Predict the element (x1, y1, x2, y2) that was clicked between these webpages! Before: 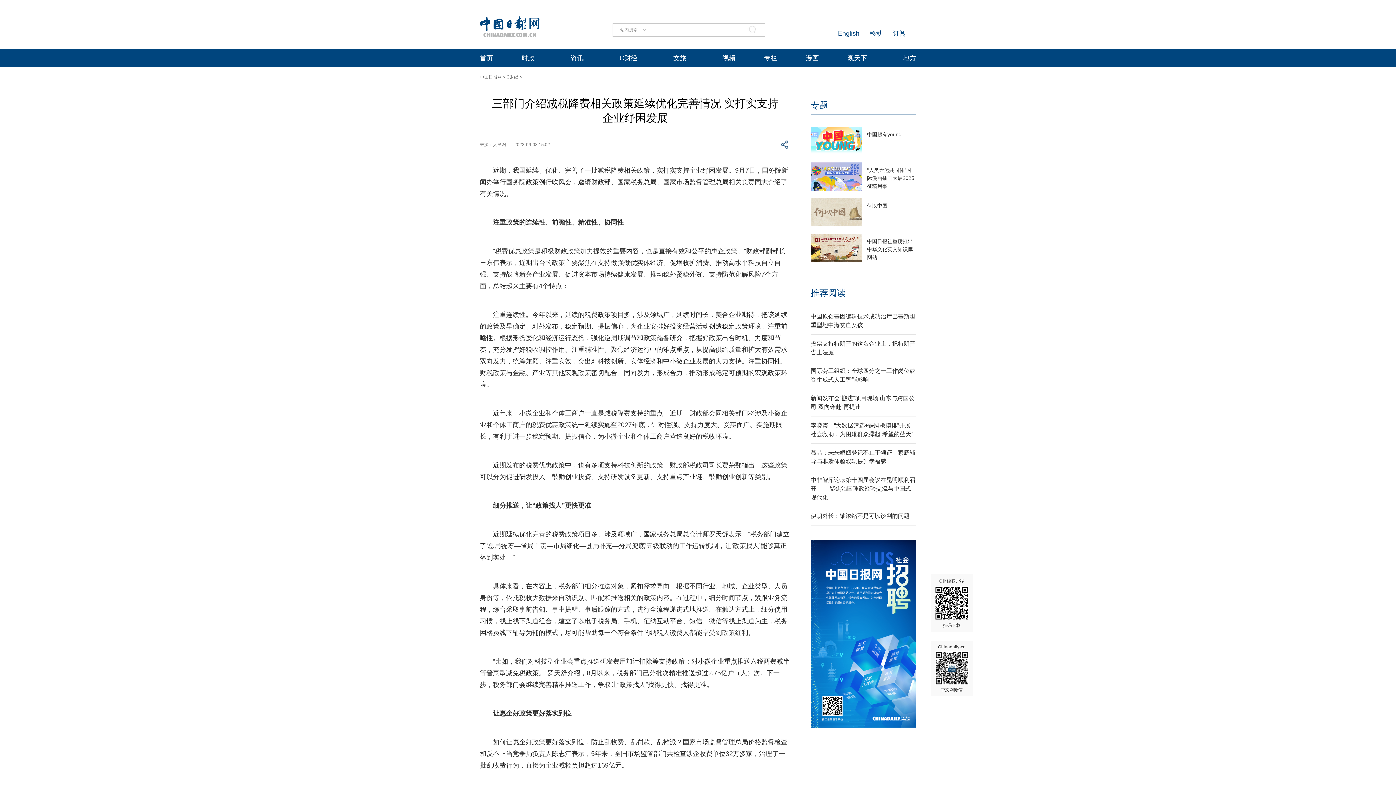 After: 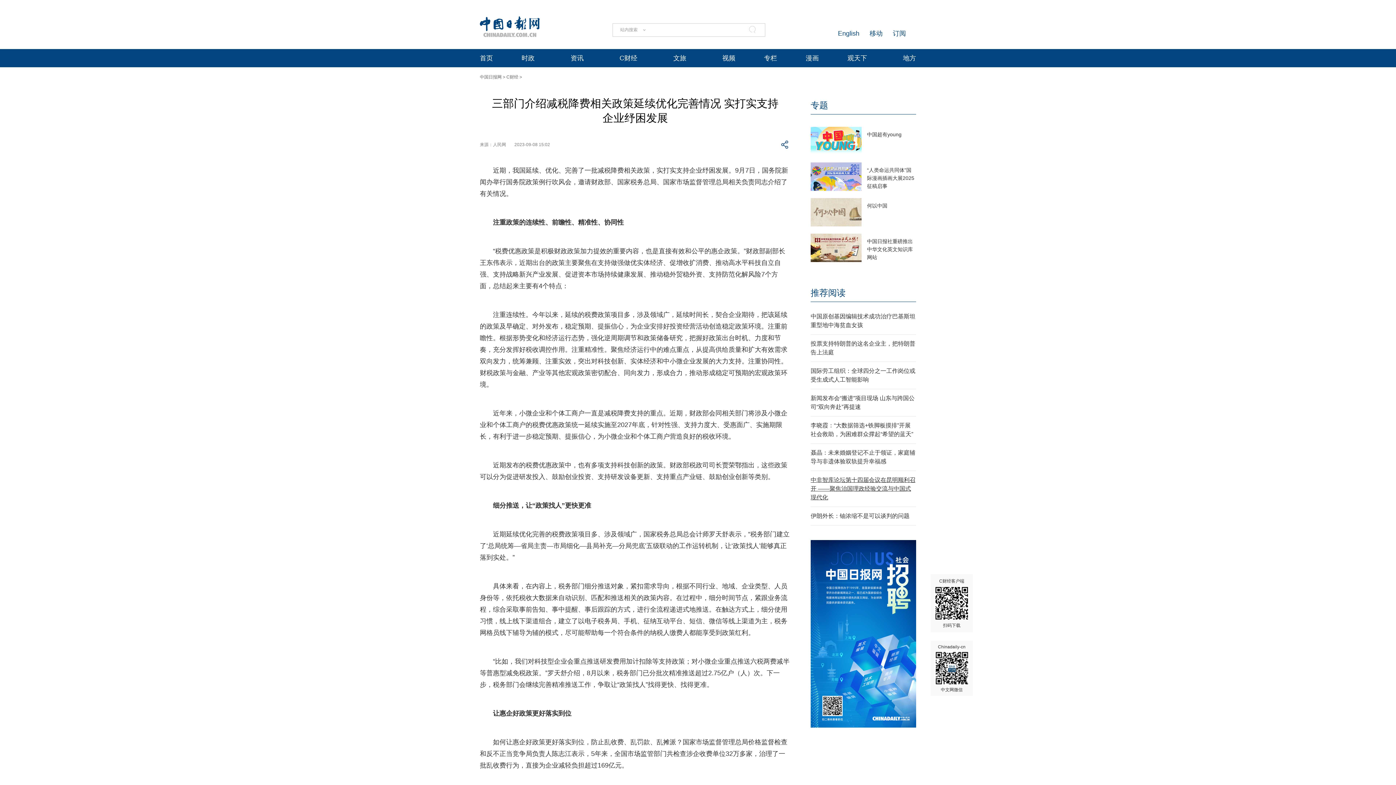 Action: bbox: (810, 477, 915, 500) label: 中非智库论坛第十四届会议在昆明顺利召开 ——聚焦治国理政经验交流与中国式现代化